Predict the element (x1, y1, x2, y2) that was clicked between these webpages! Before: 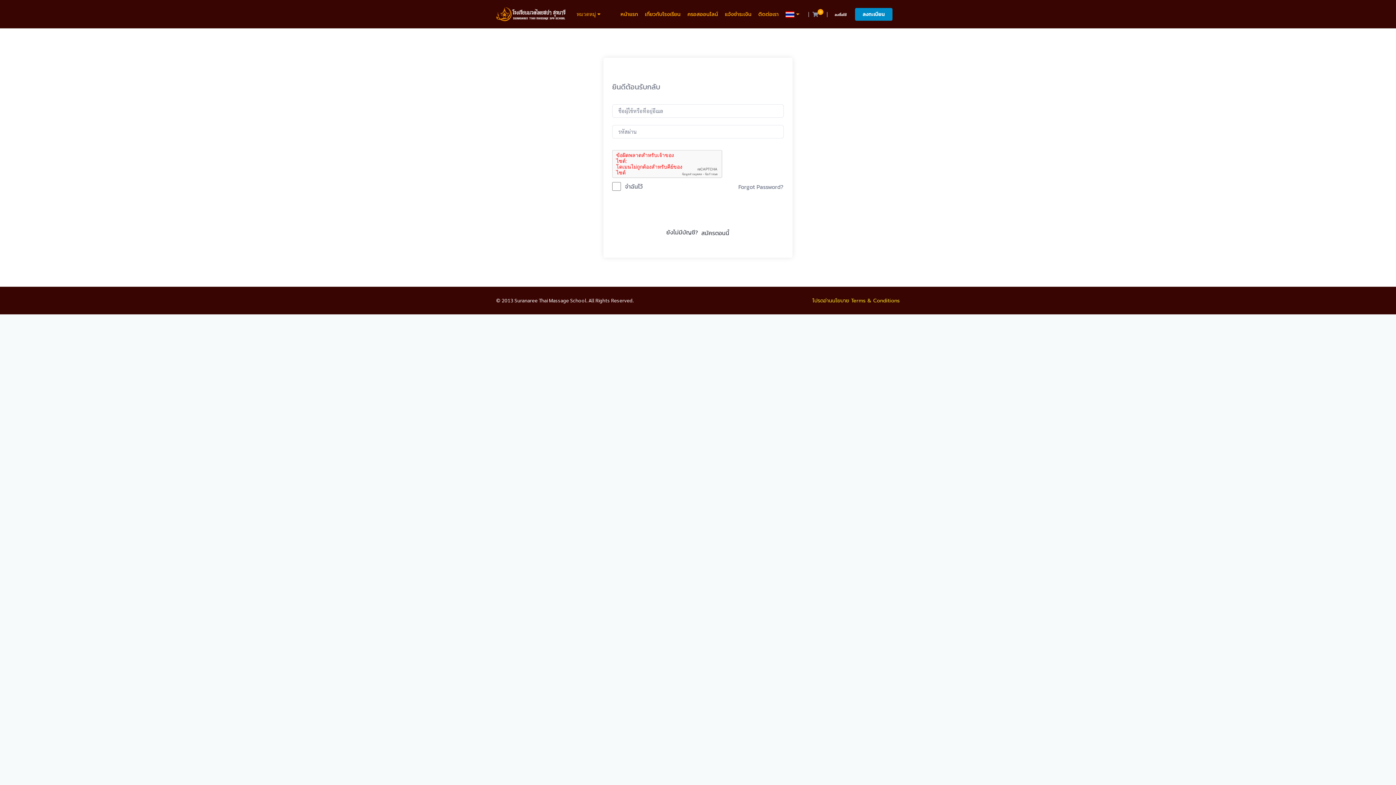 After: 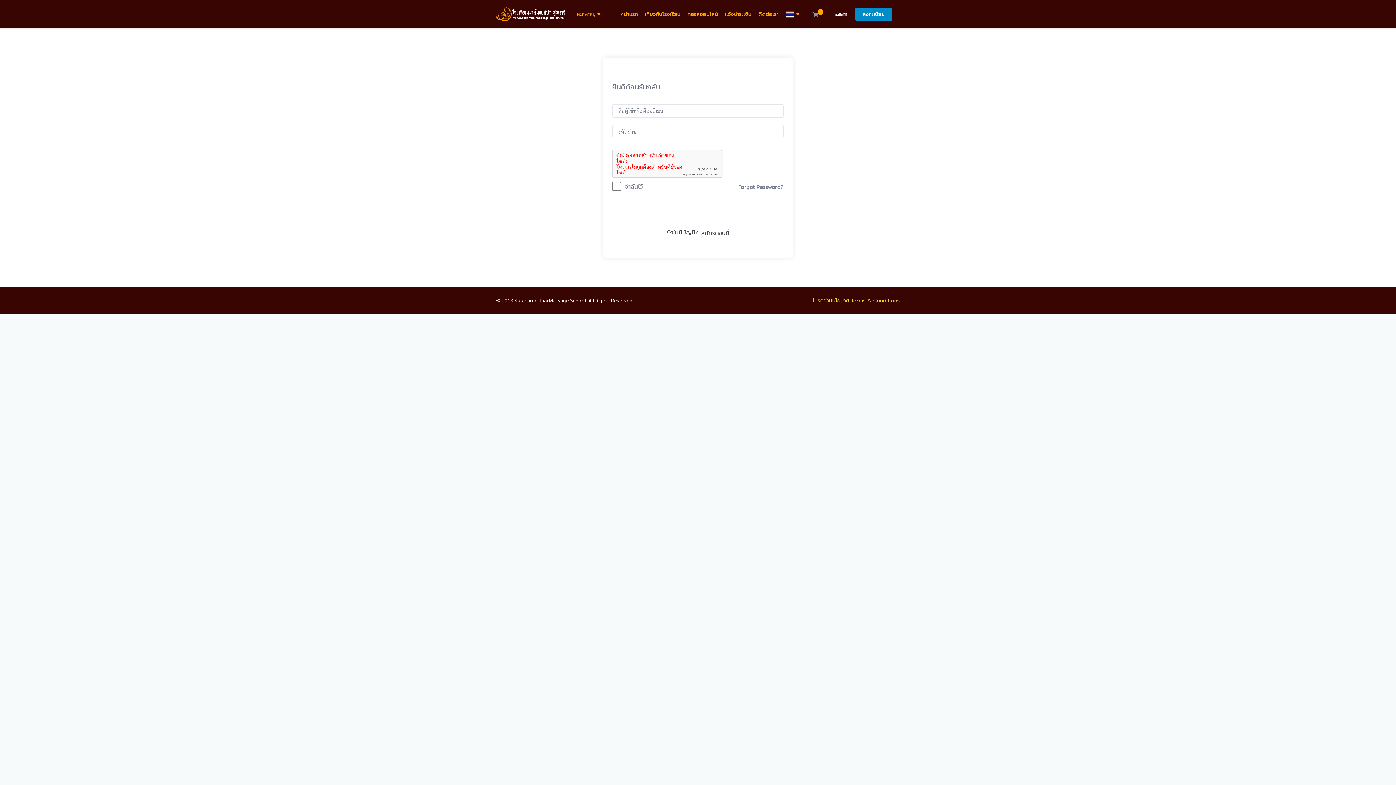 Action: label: เข้าสู่ระบบ bbox: (612, 206, 784, 220)